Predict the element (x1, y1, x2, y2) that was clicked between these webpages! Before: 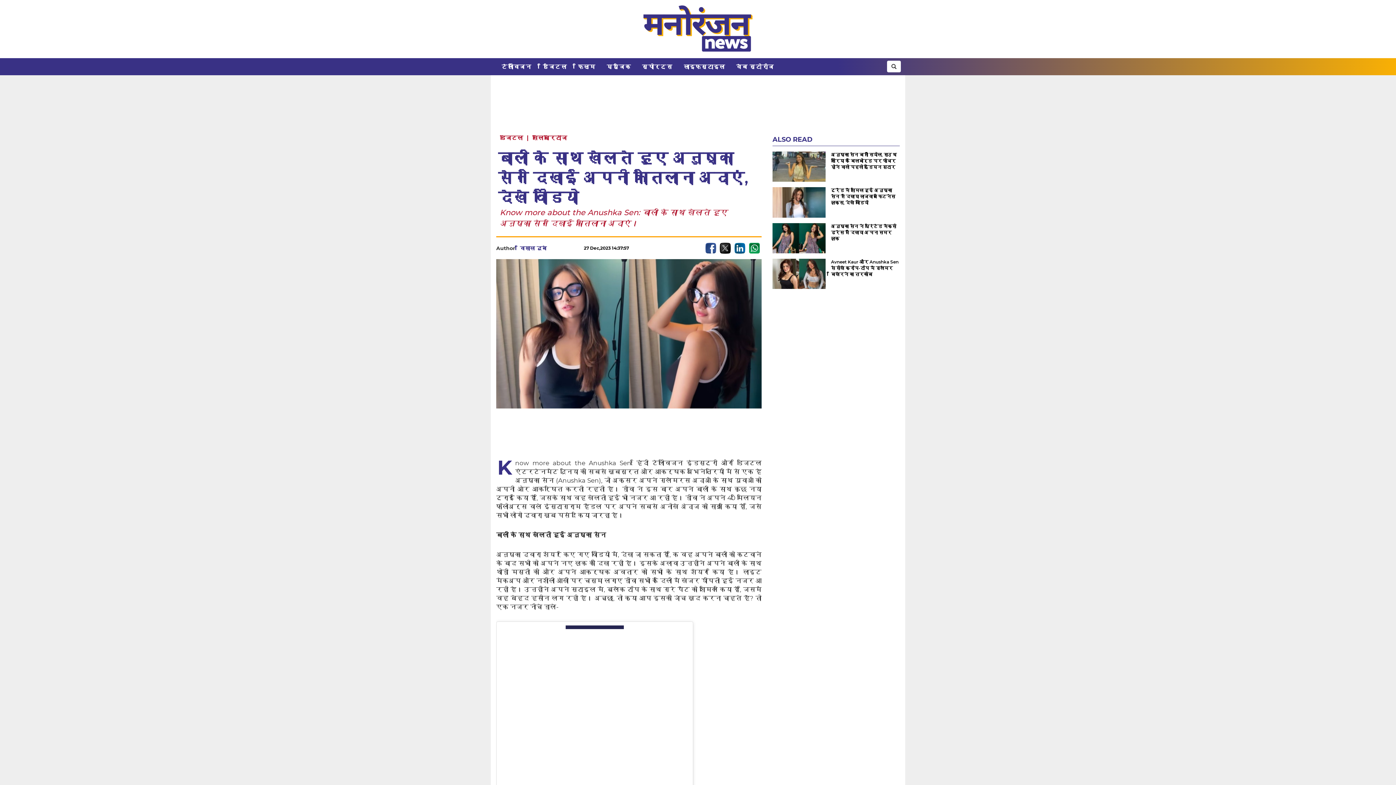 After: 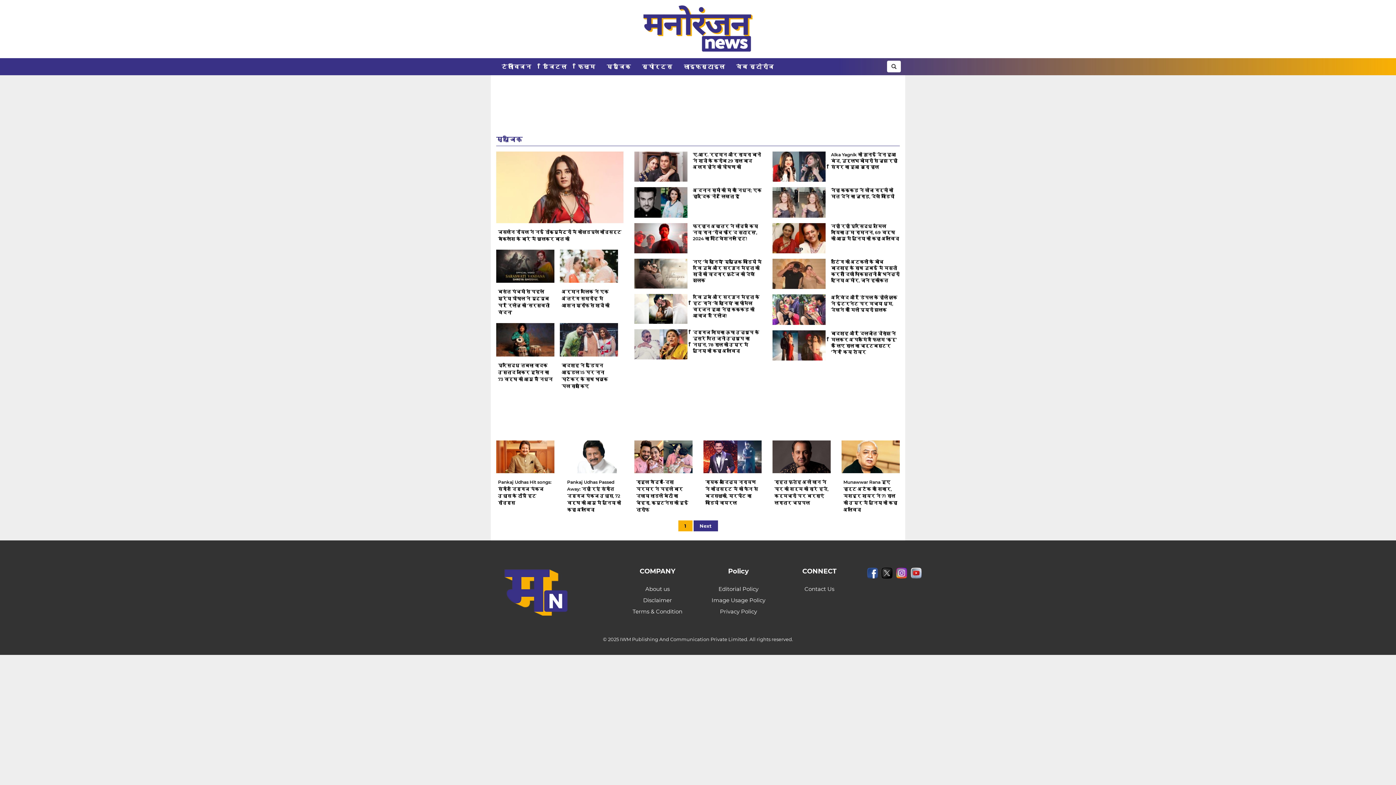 Action: bbox: (601, 58, 636, 75) label: म्यूजिक